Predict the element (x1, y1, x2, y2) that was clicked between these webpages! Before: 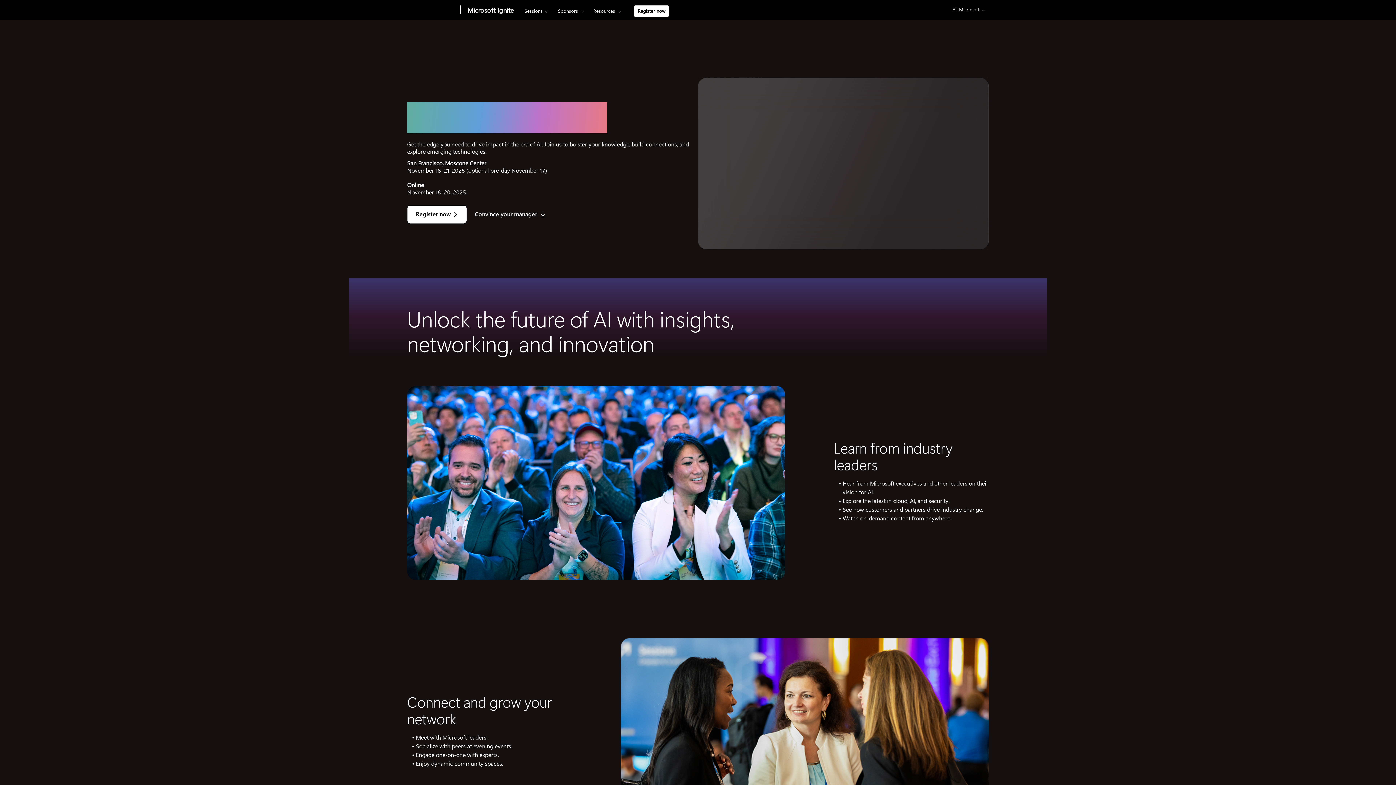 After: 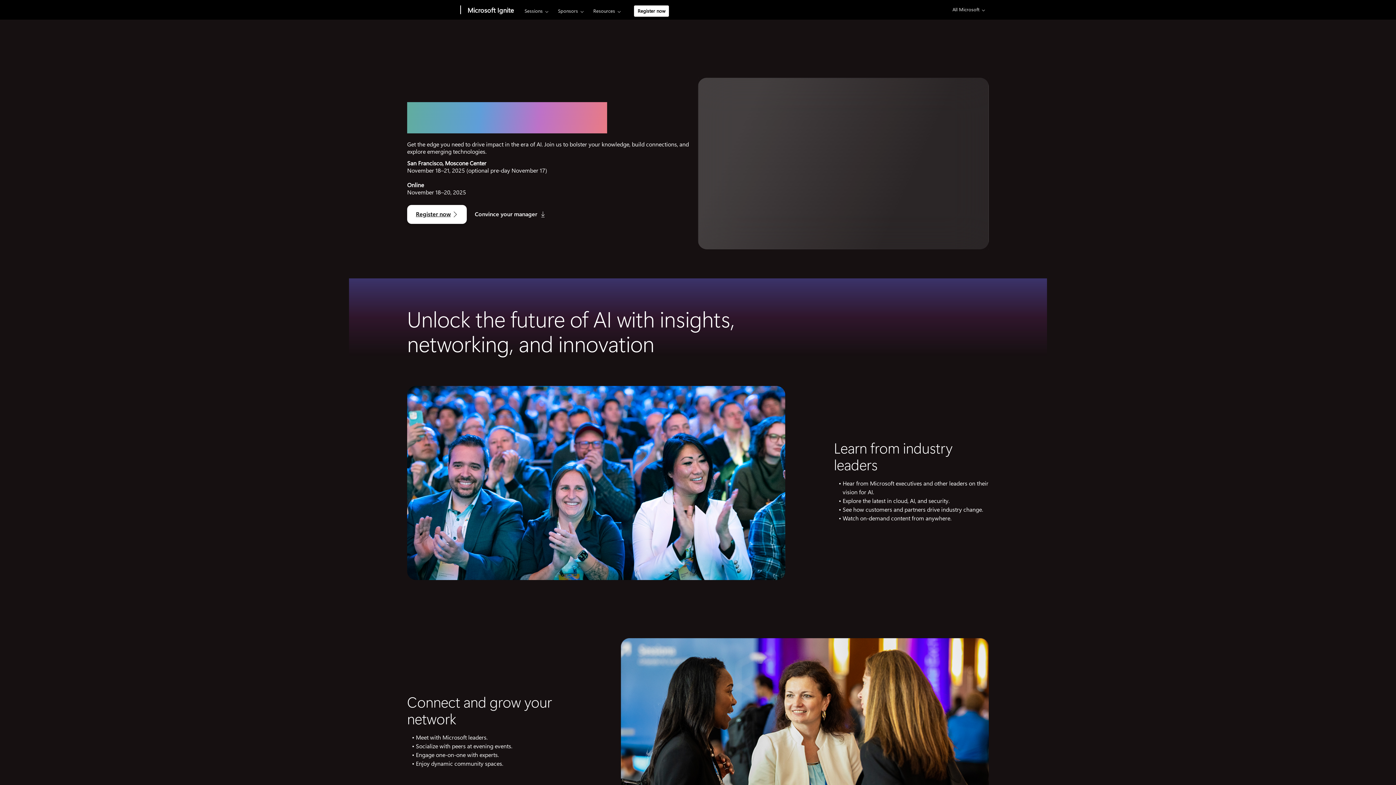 Action: bbox: (407, 185, 464, 204) label: Register now